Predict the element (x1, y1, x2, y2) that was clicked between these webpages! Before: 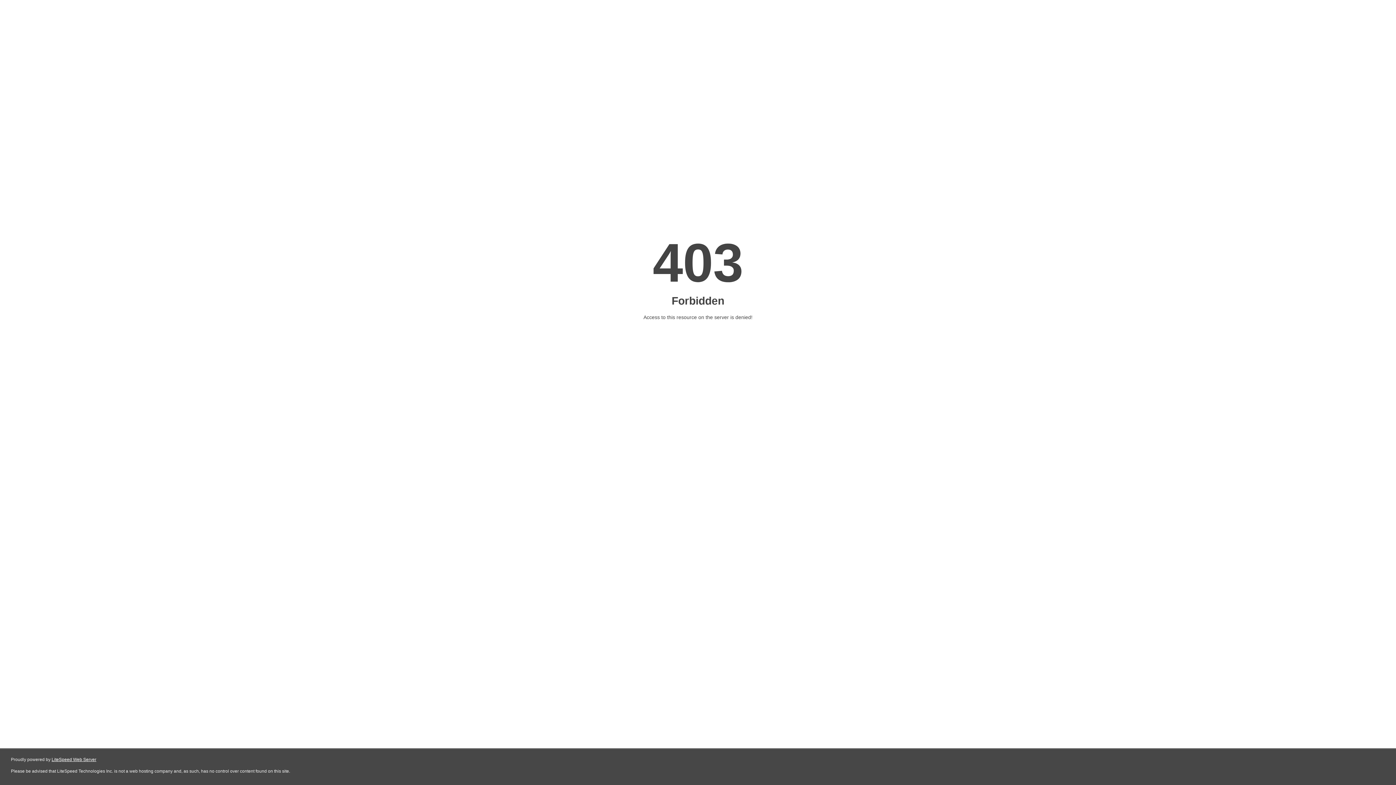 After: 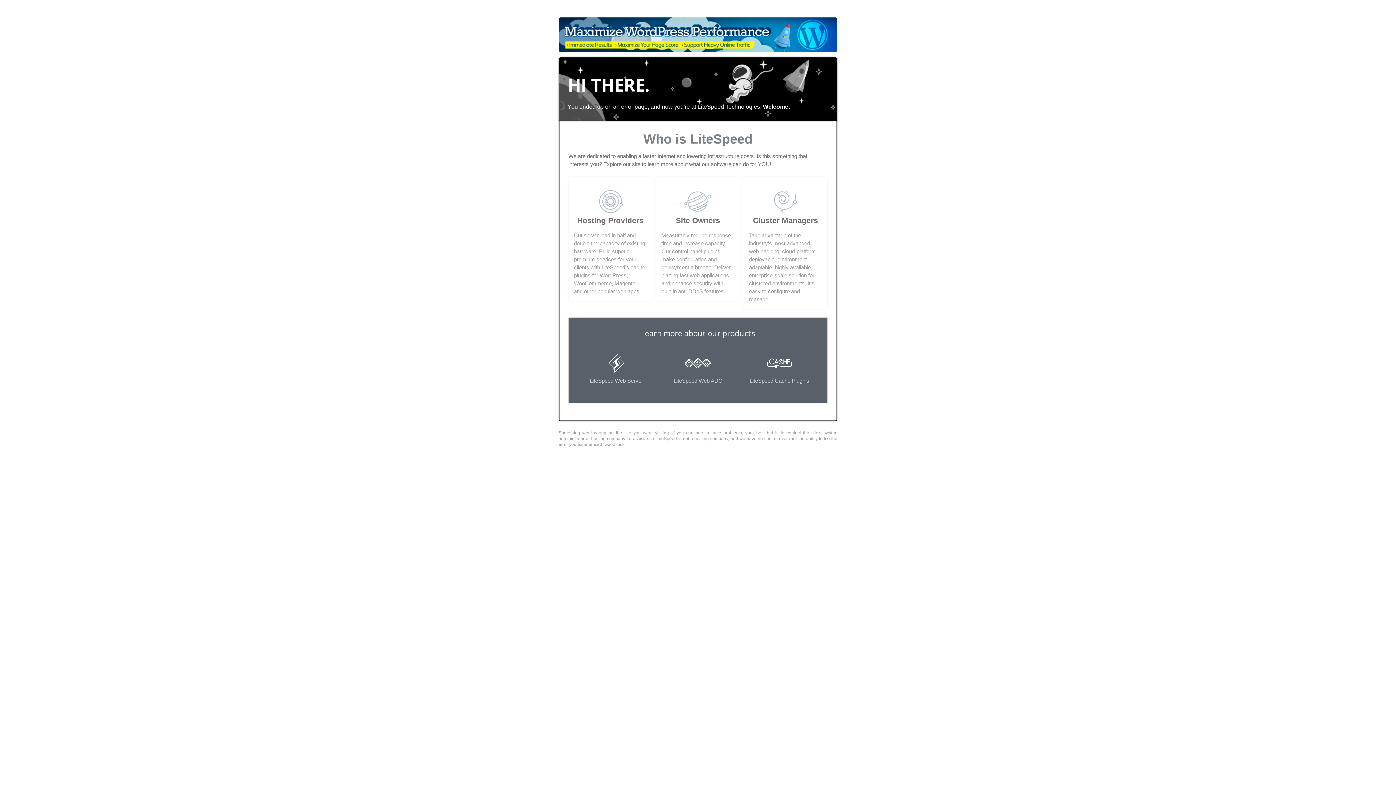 Action: label: LiteSpeed Web Server bbox: (51, 757, 96, 762)